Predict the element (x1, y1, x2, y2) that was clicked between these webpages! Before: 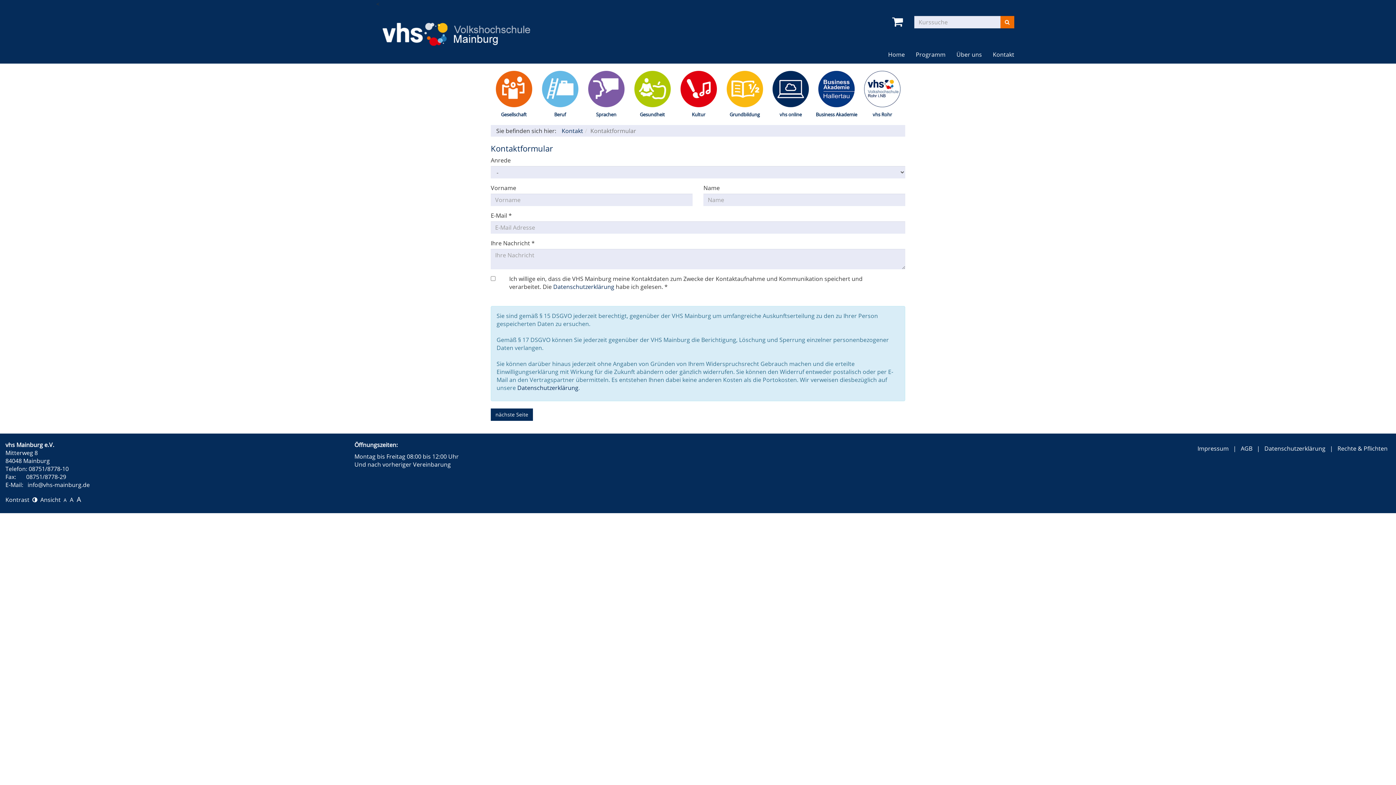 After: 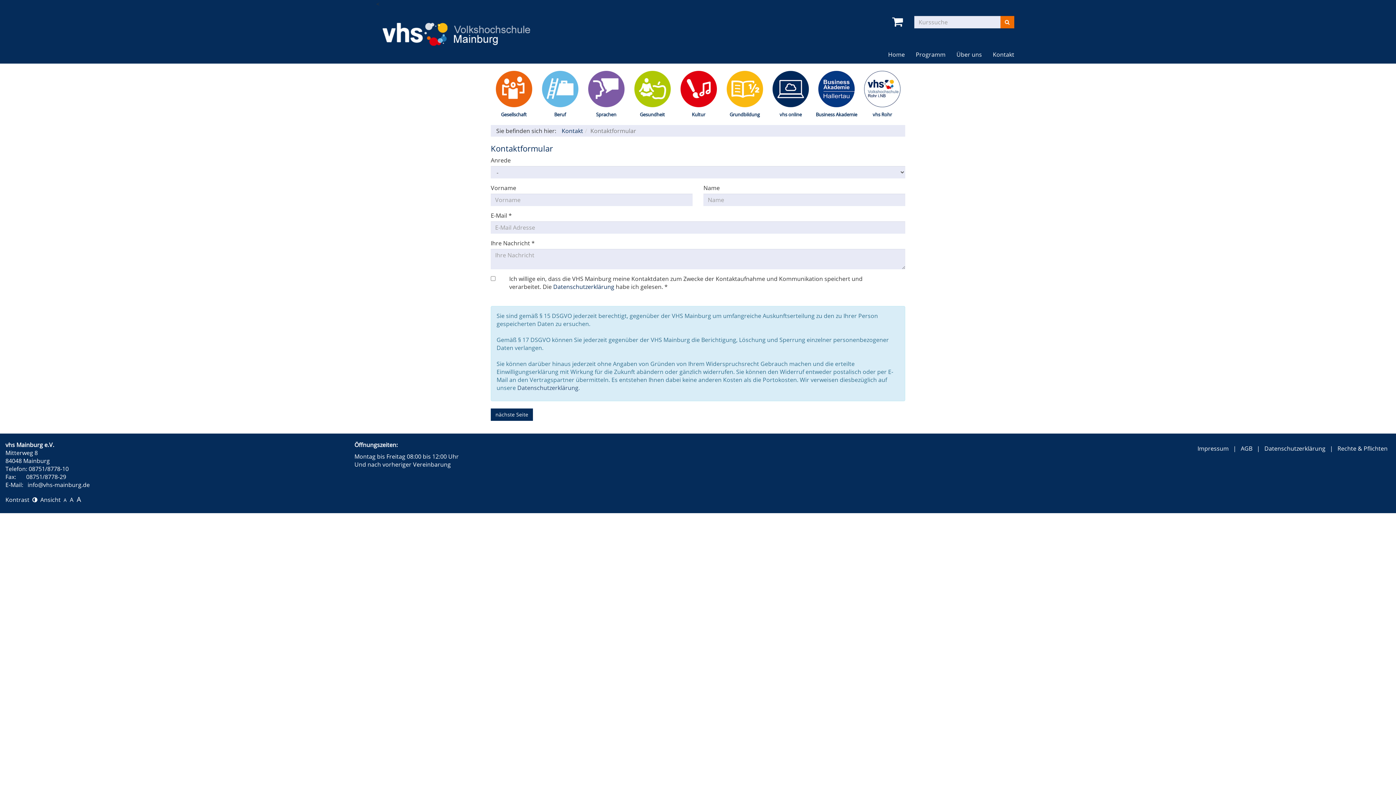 Action: bbox: (517, 384, 578, 392) label: Datenschutzerklärung